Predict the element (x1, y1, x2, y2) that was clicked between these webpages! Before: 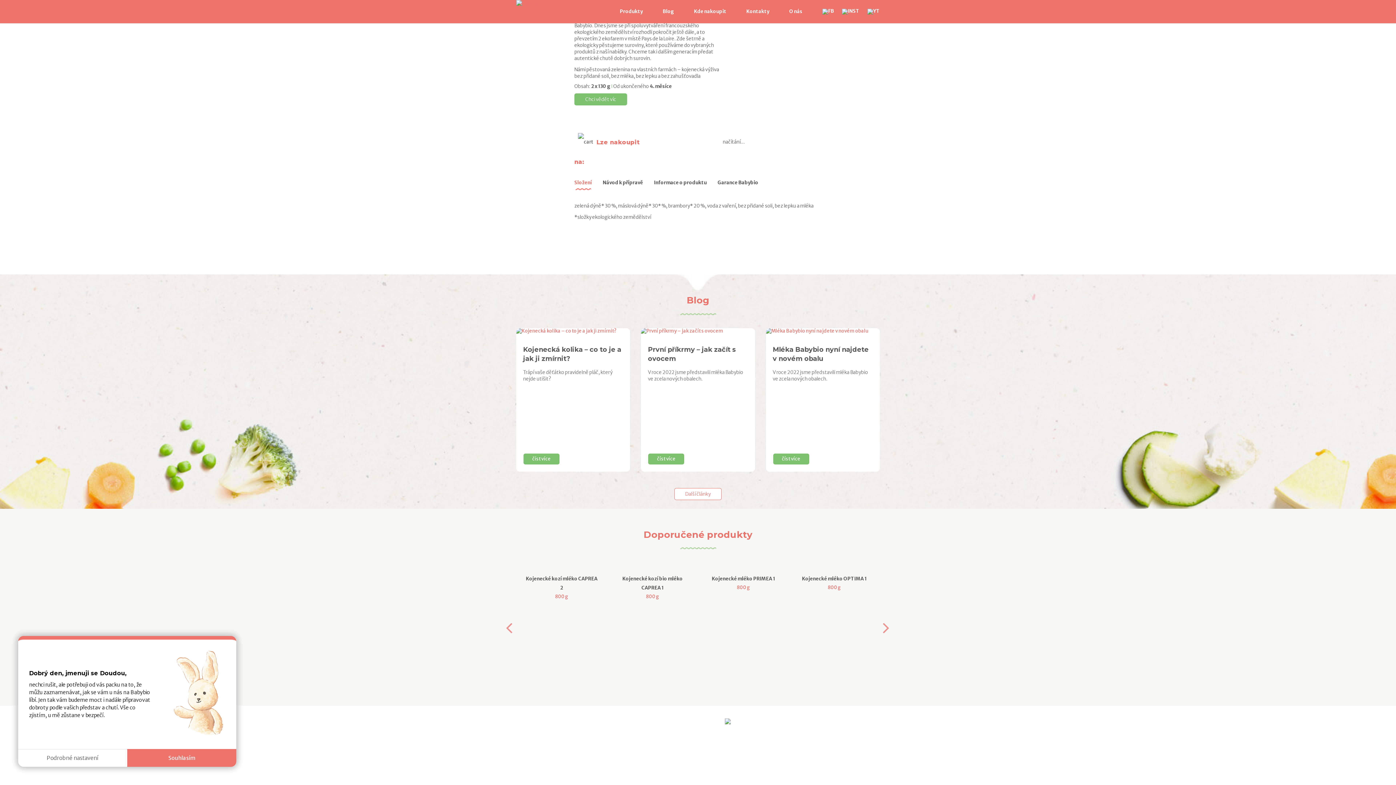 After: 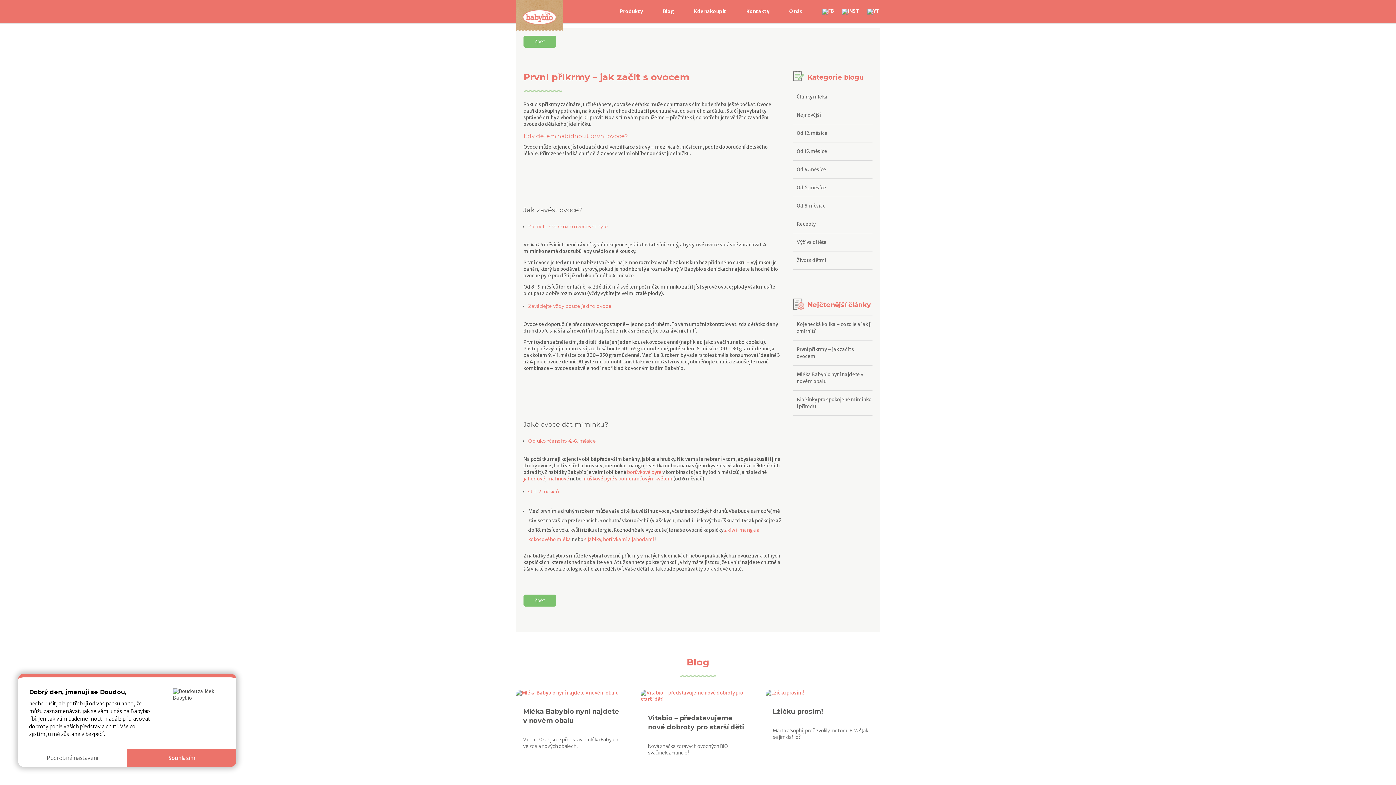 Action: bbox: (648, 453, 684, 464) label: číst více